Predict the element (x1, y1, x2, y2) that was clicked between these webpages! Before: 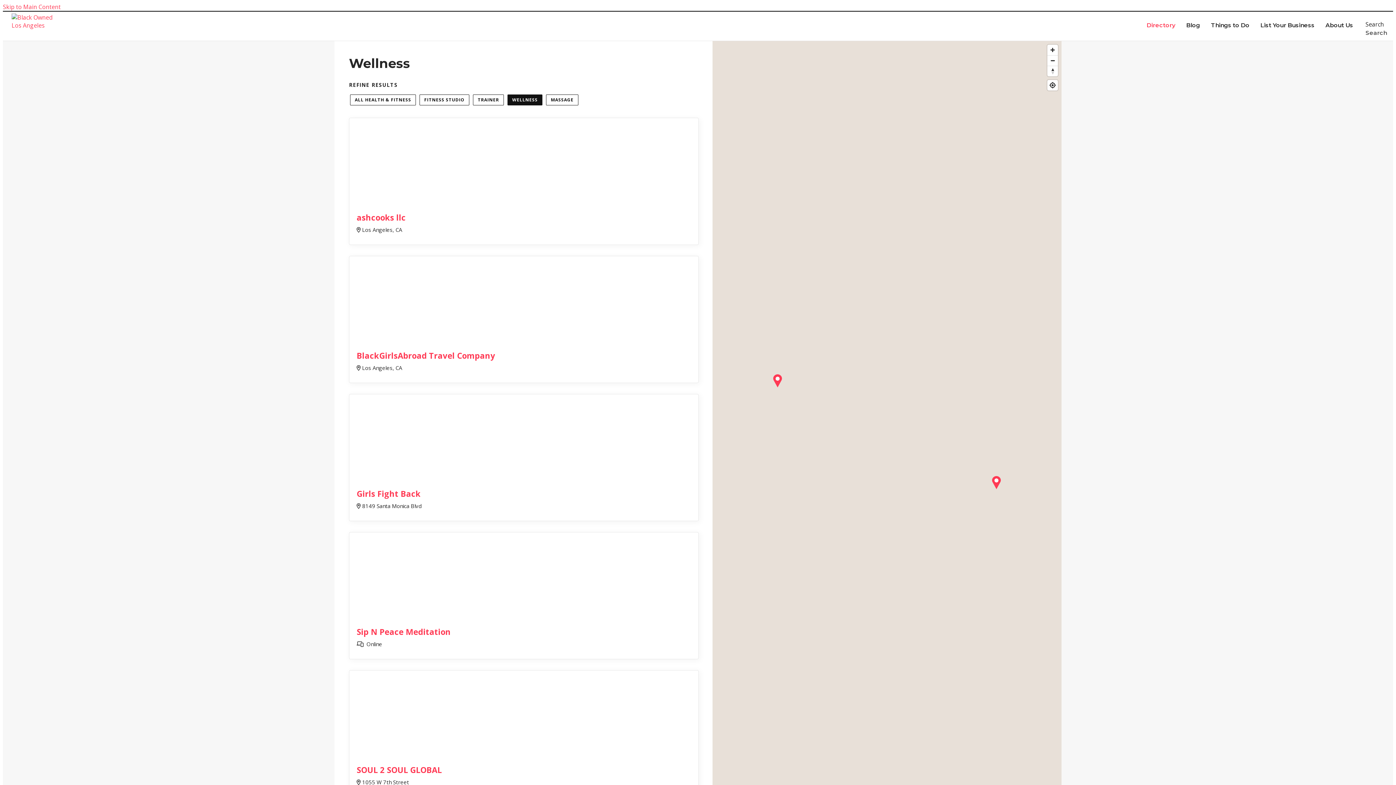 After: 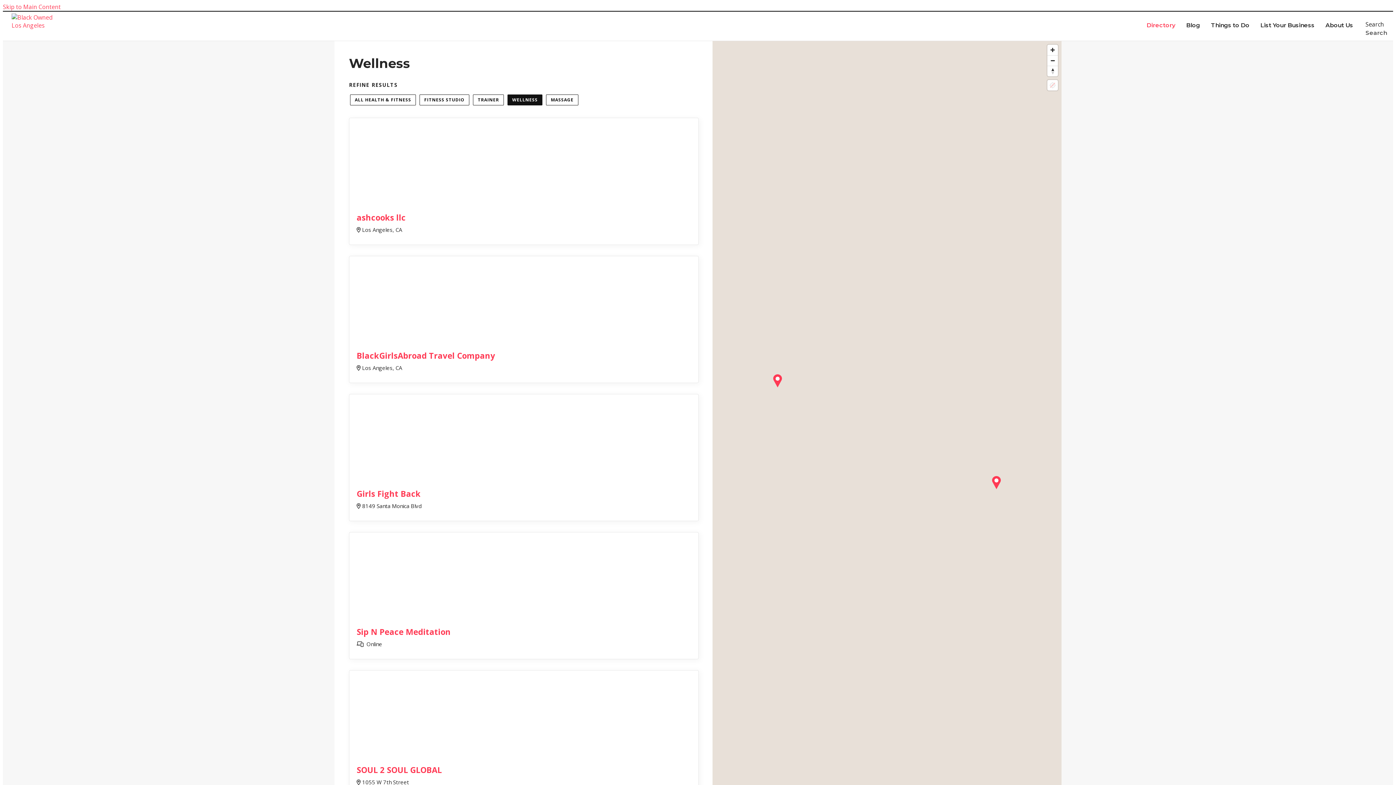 Action: bbox: (1047, 80, 1058, 90) label: Find my location